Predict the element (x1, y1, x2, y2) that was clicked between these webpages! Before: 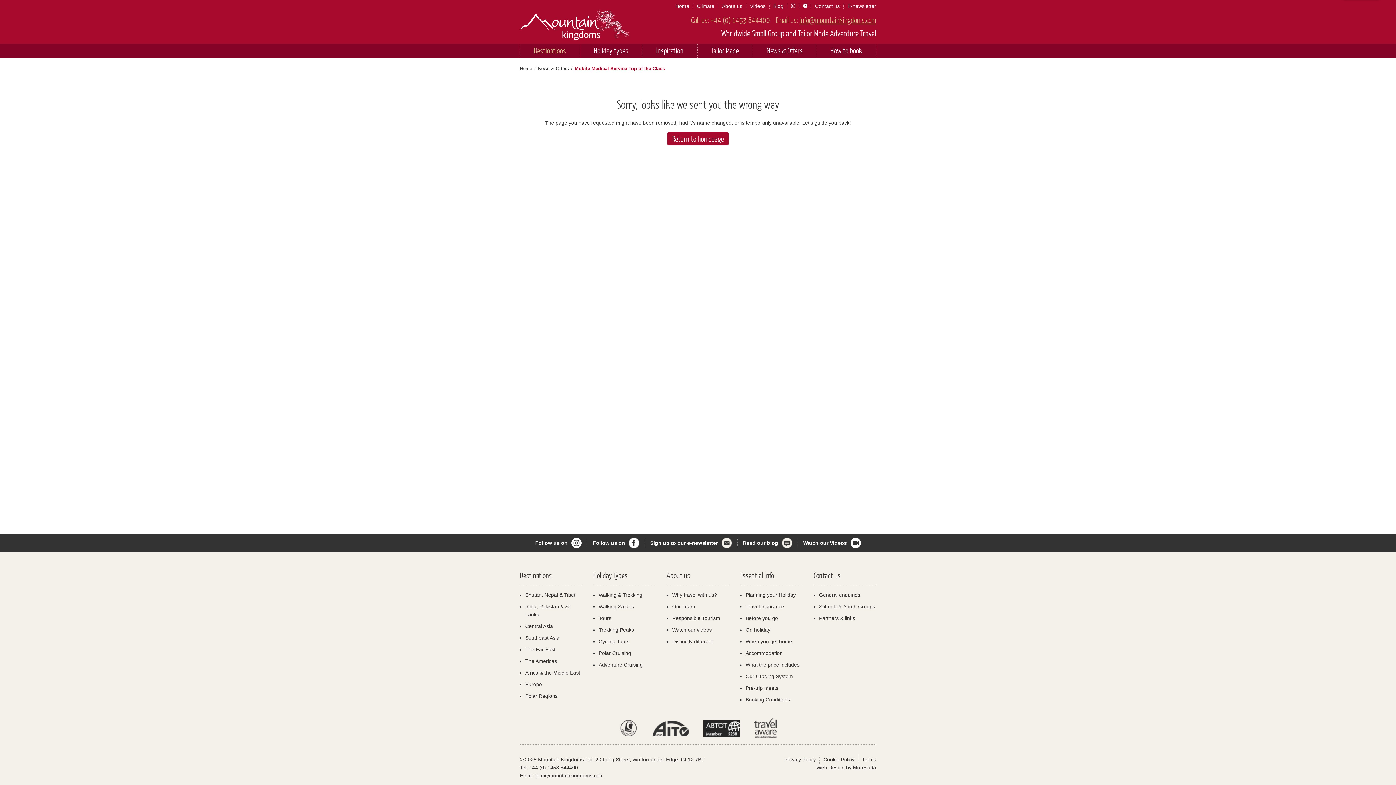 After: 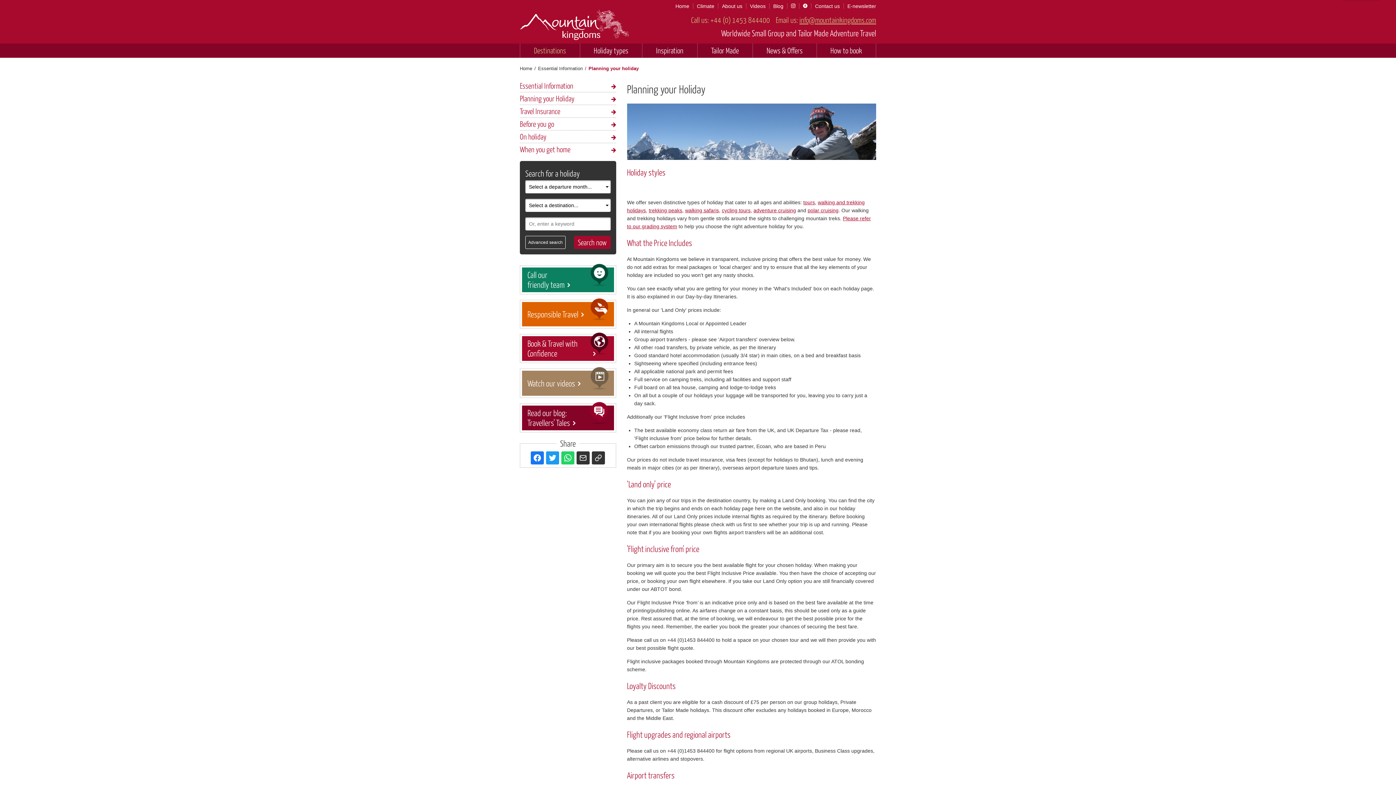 Action: label: Planning your Holiday bbox: (745, 592, 796, 598)